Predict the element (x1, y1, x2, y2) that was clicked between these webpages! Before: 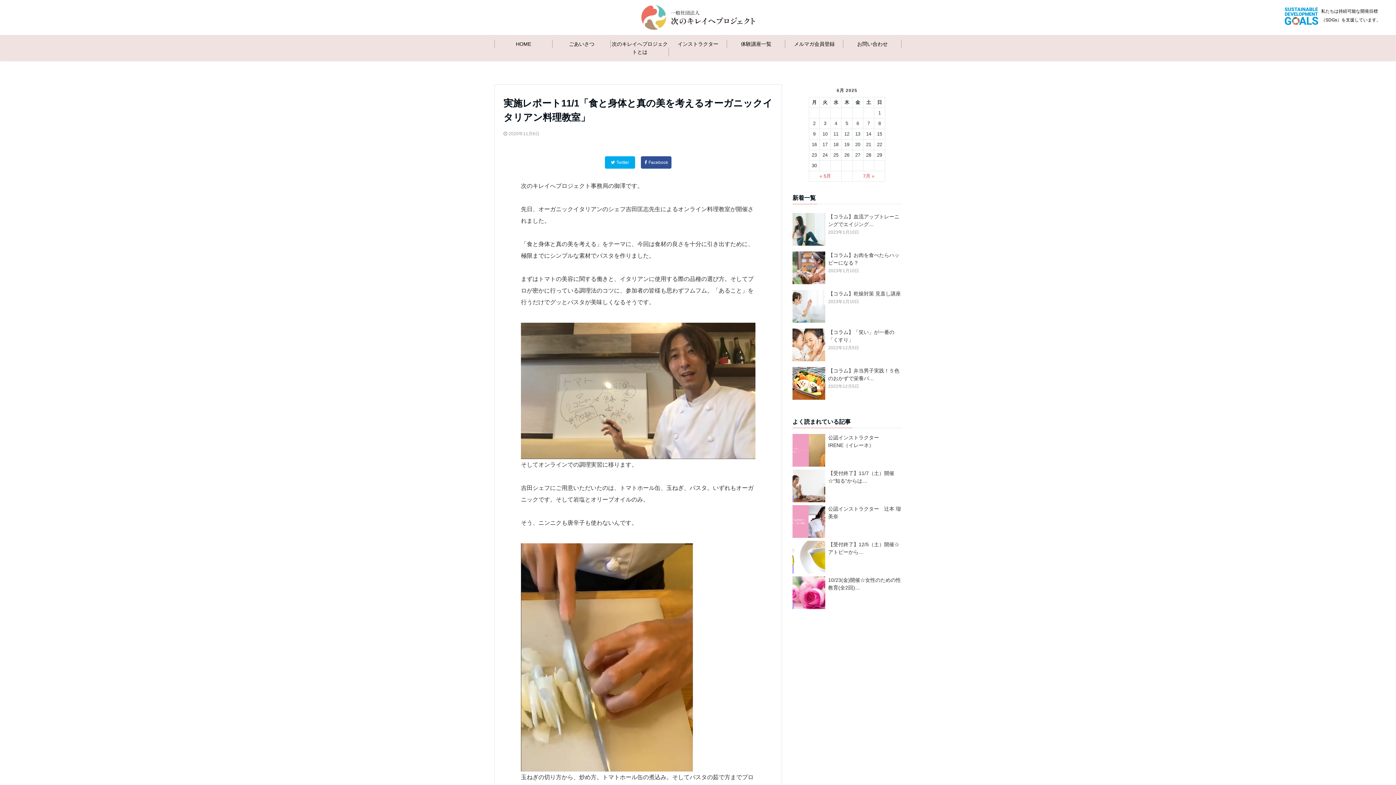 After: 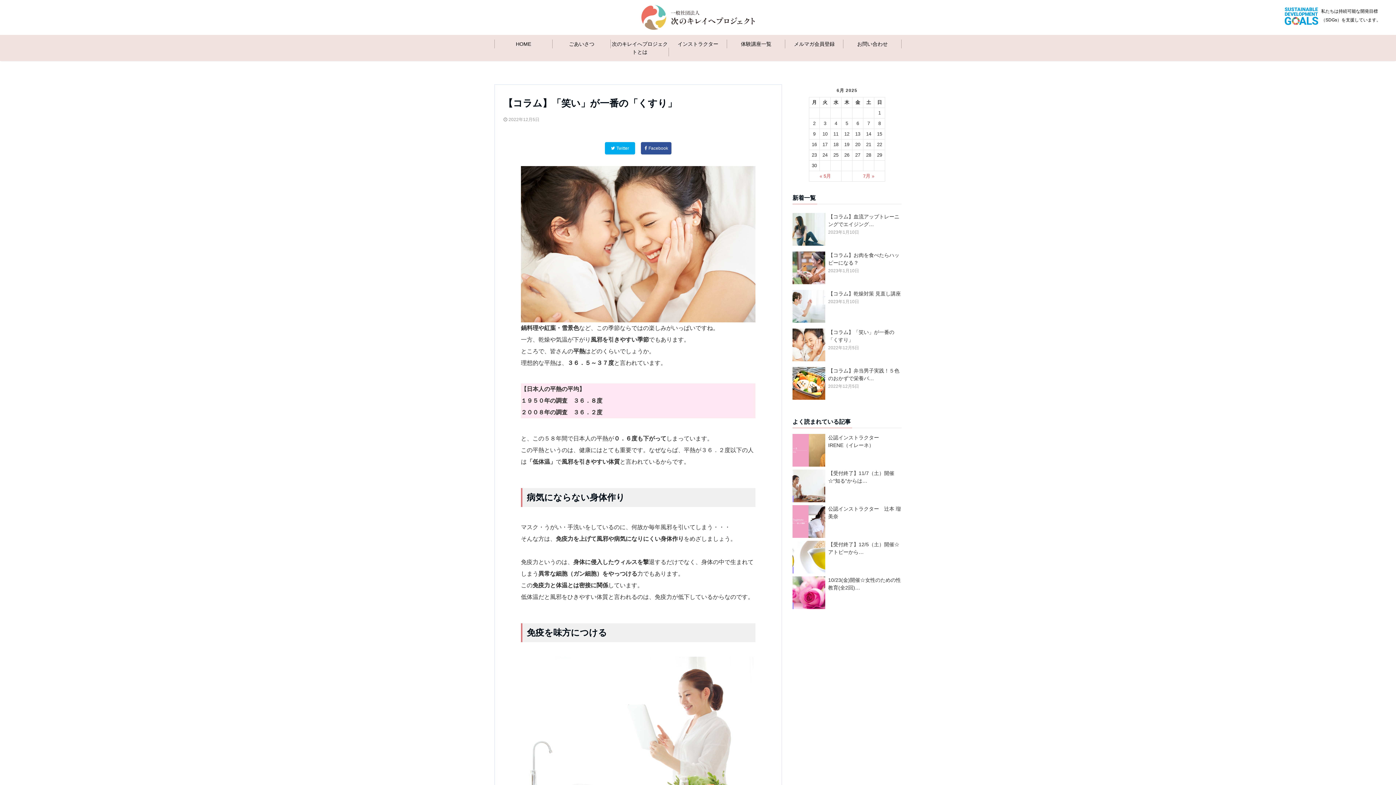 Action: bbox: (792, 328, 901, 361) label: 【コラム】「笑い」が一番の「くすり」
2022年12月5日